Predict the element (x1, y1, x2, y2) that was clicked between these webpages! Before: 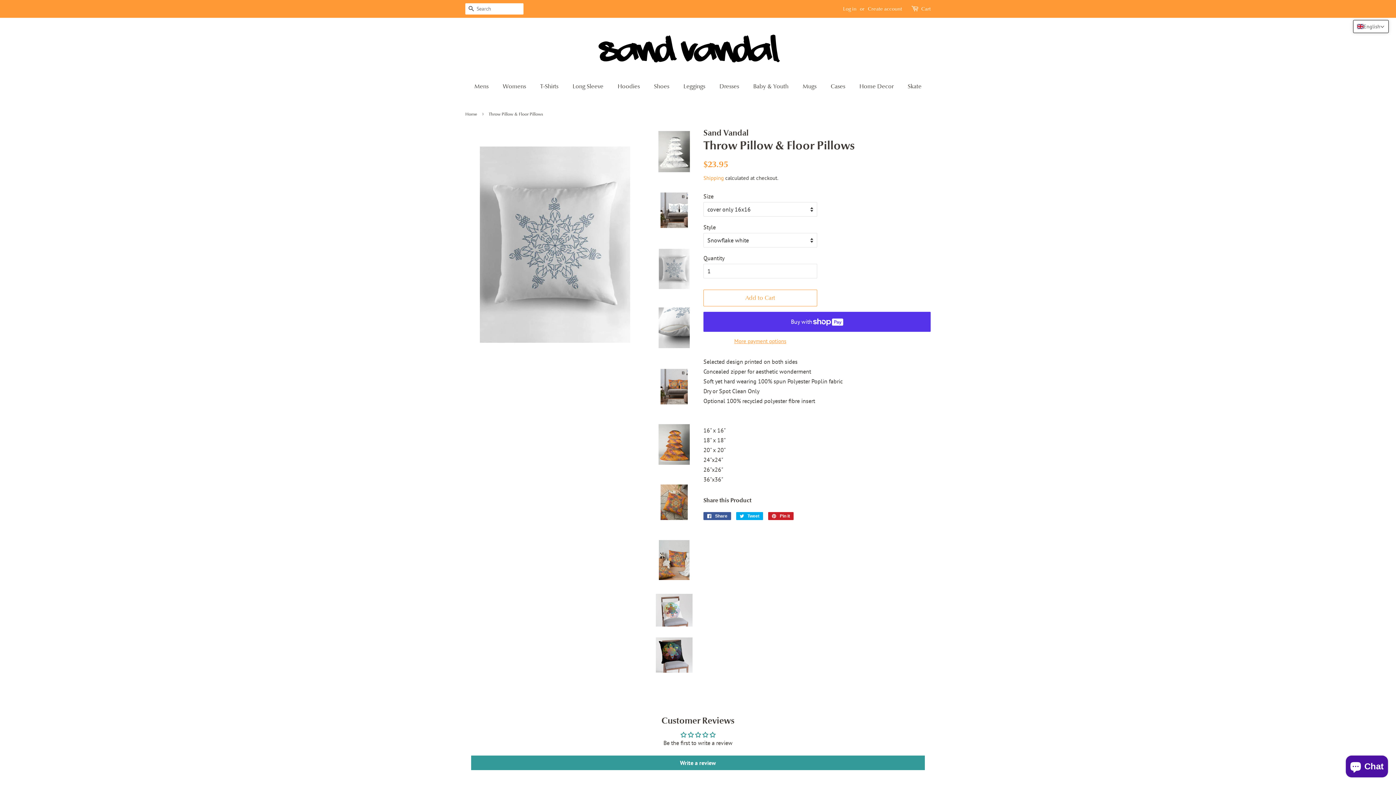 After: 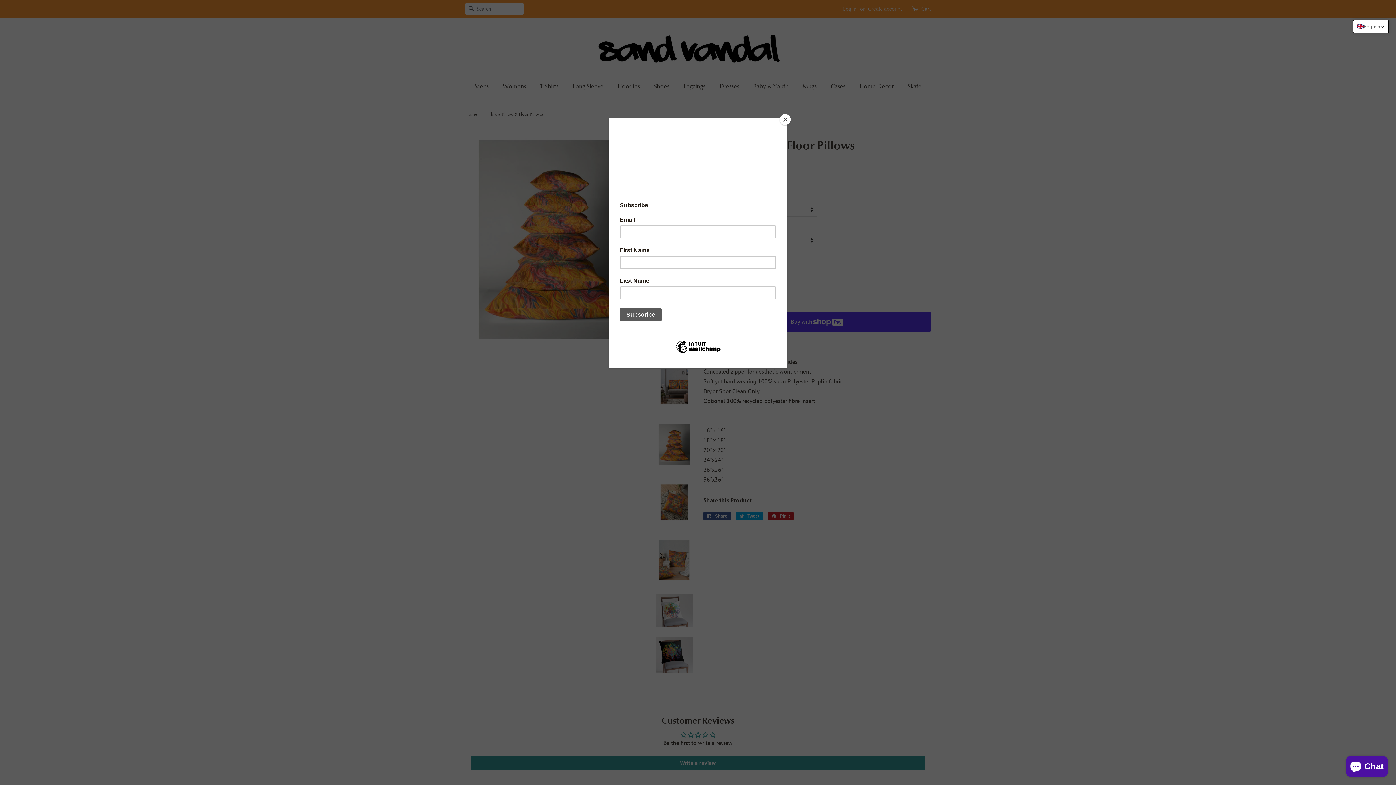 Action: bbox: (656, 421, 692, 467)